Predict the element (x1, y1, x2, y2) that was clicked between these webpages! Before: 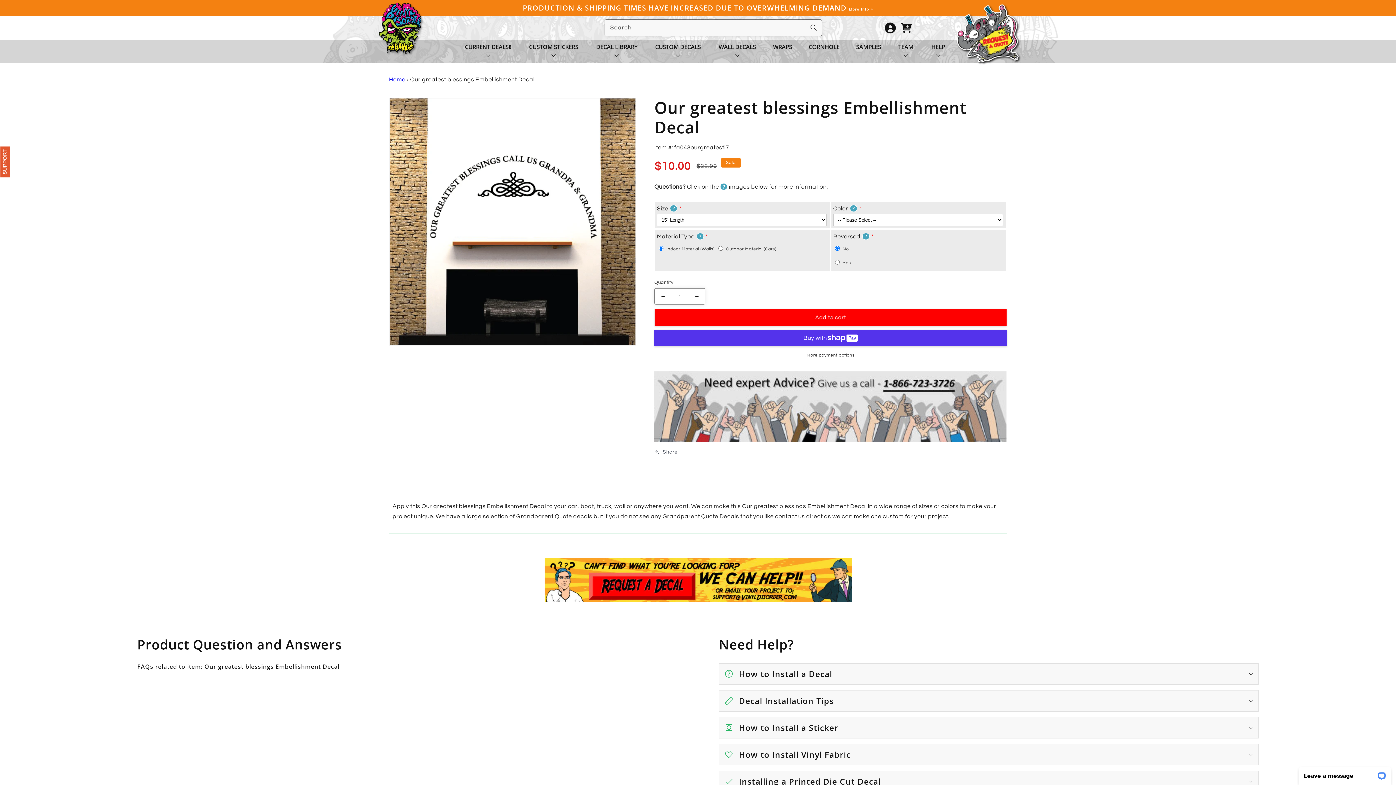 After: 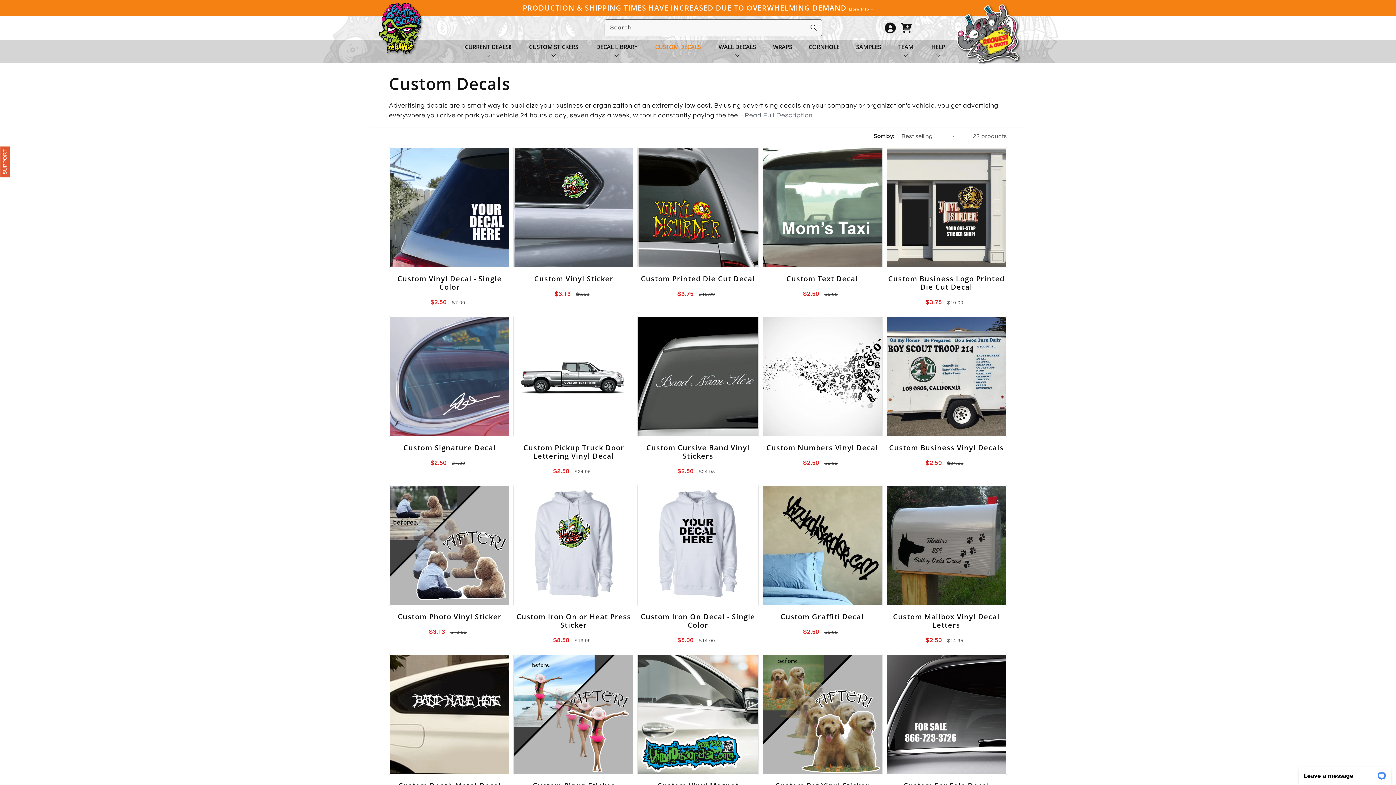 Action: bbox: (646, 37, 709, 63) label: CUSTOM DECALS 